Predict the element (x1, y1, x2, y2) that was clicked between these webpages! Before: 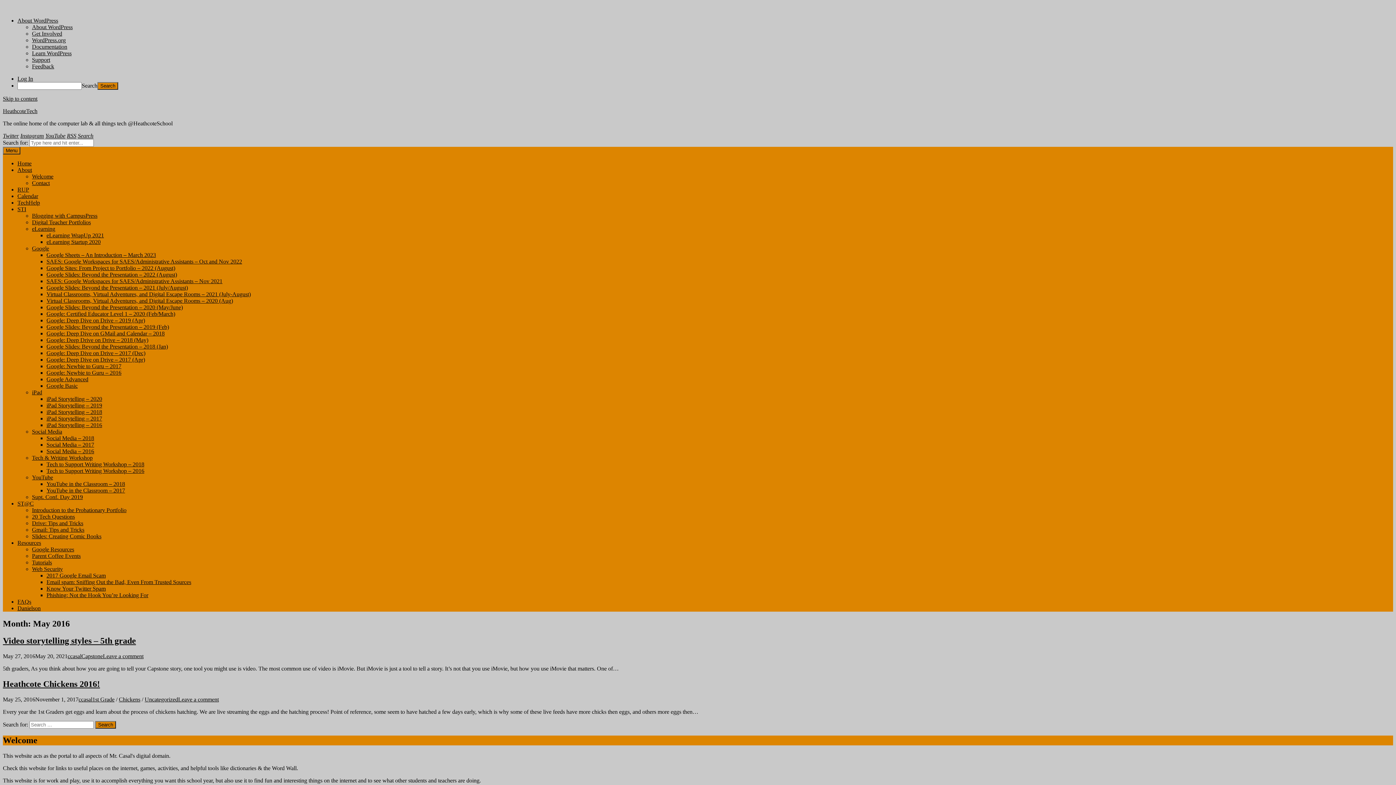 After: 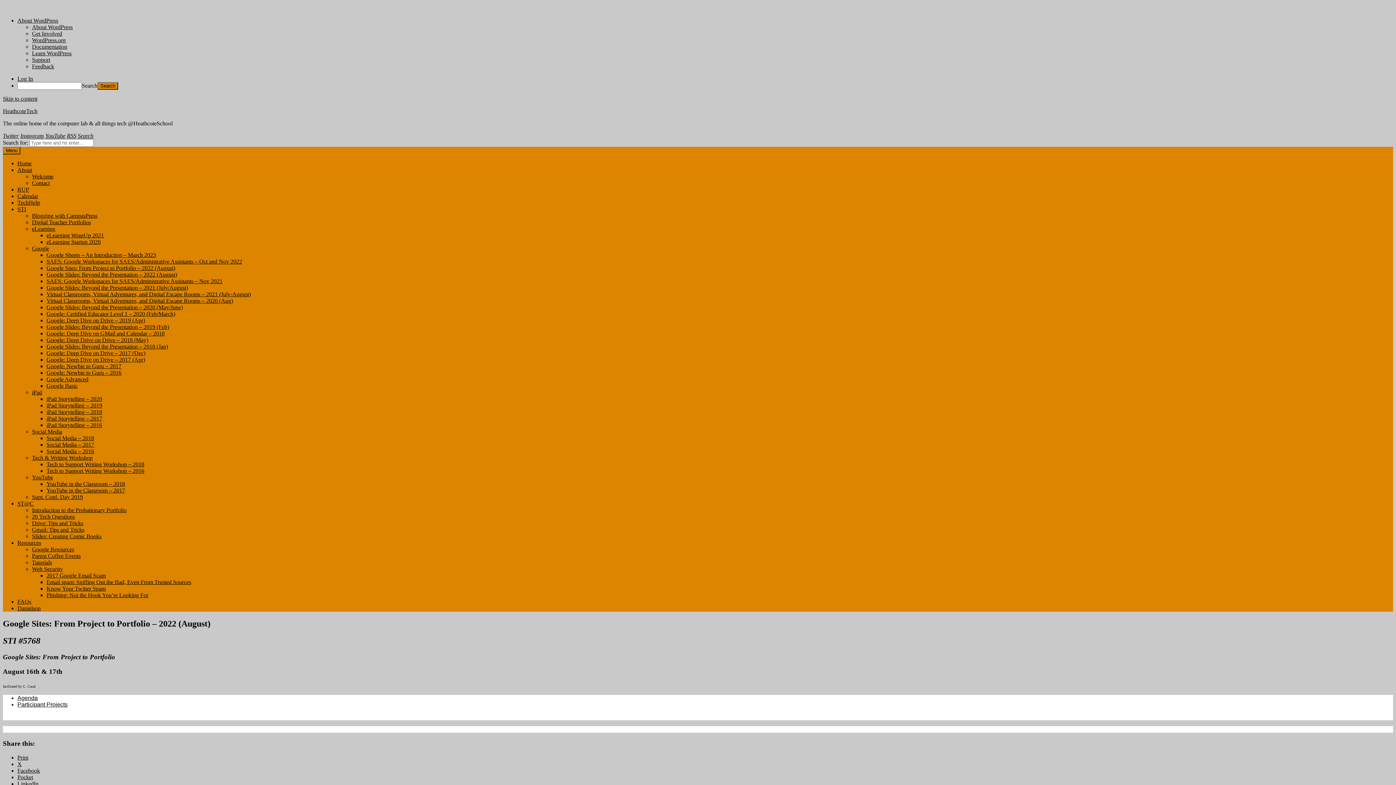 Action: bbox: (46, 265, 175, 271) label: Google Sites: From Project to Portfolio – 2022 (August)